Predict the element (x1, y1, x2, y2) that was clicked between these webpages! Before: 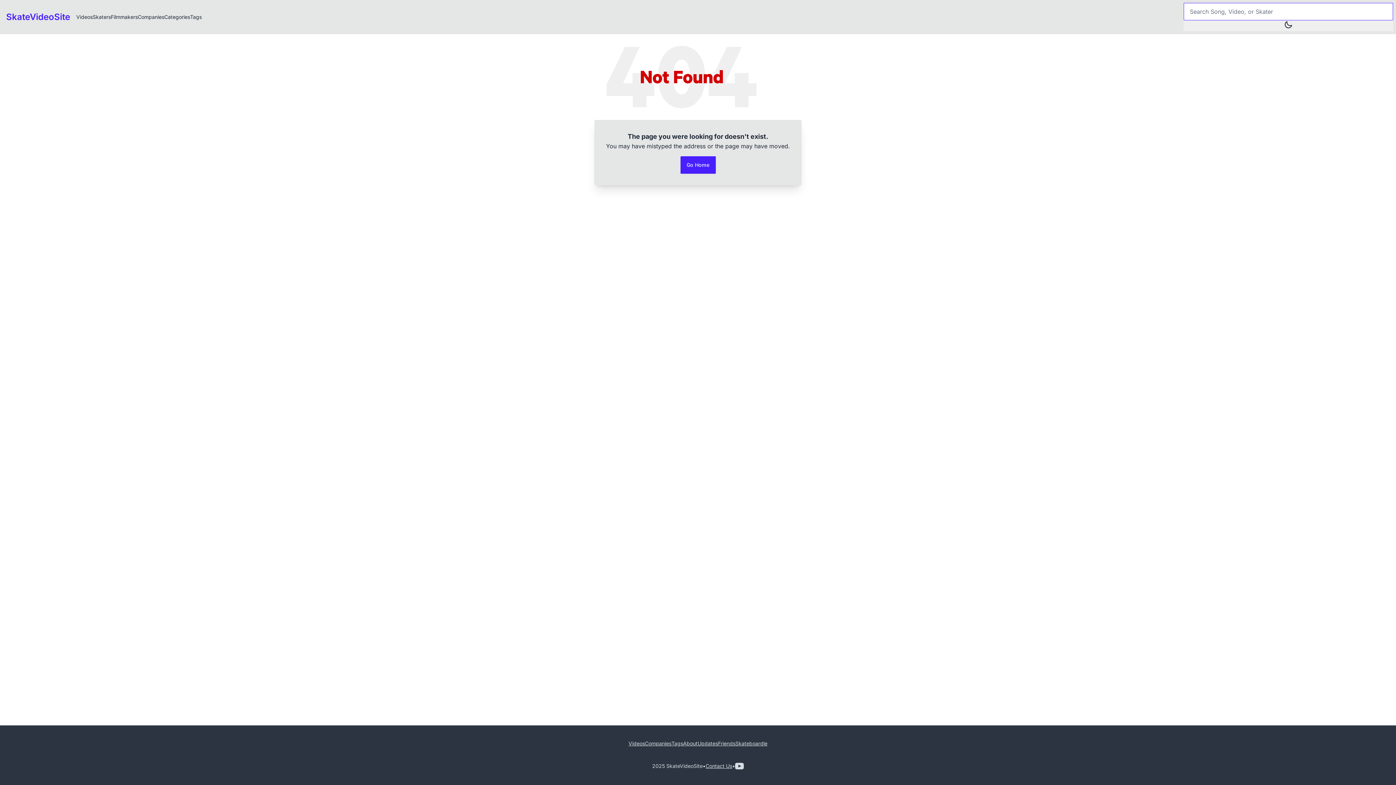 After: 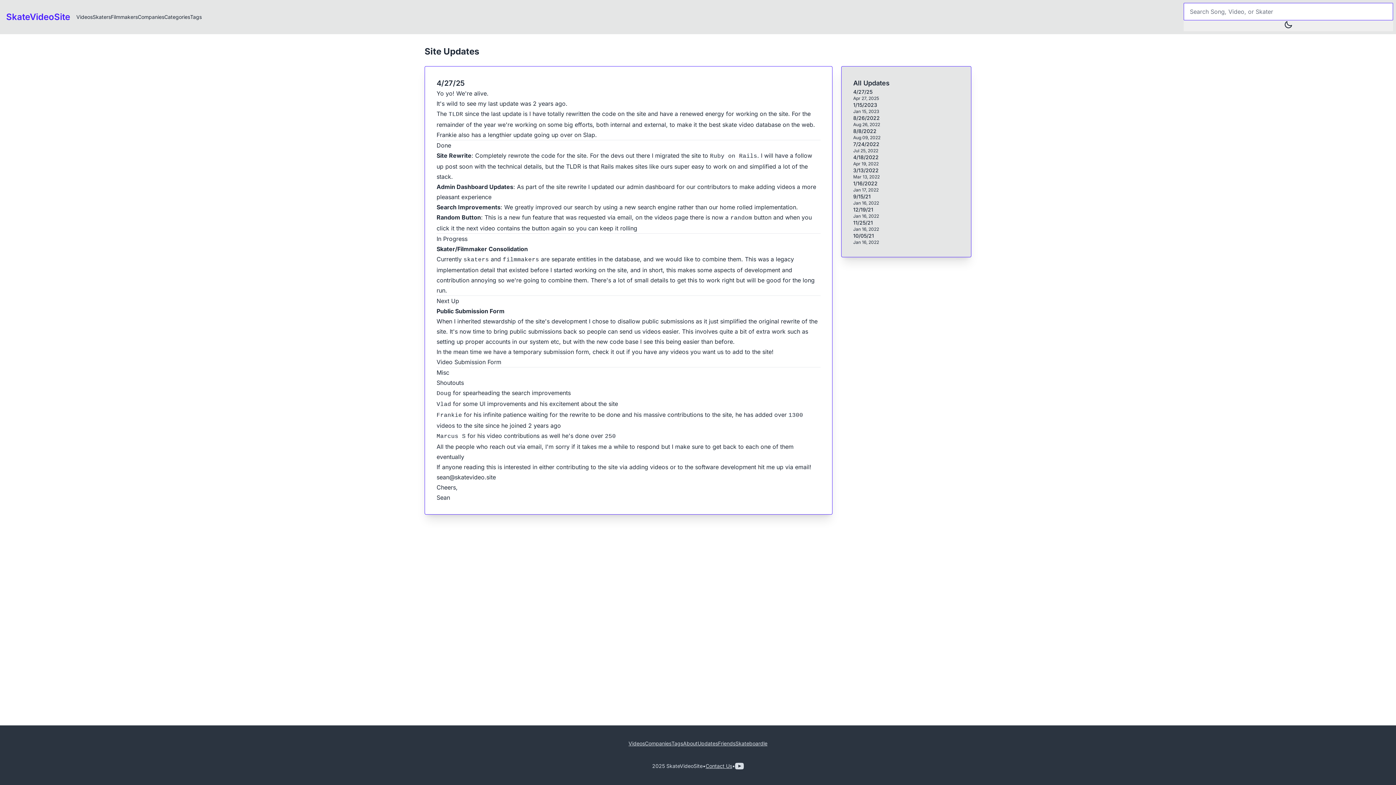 Action: bbox: (697, 740, 718, 747) label: Updates